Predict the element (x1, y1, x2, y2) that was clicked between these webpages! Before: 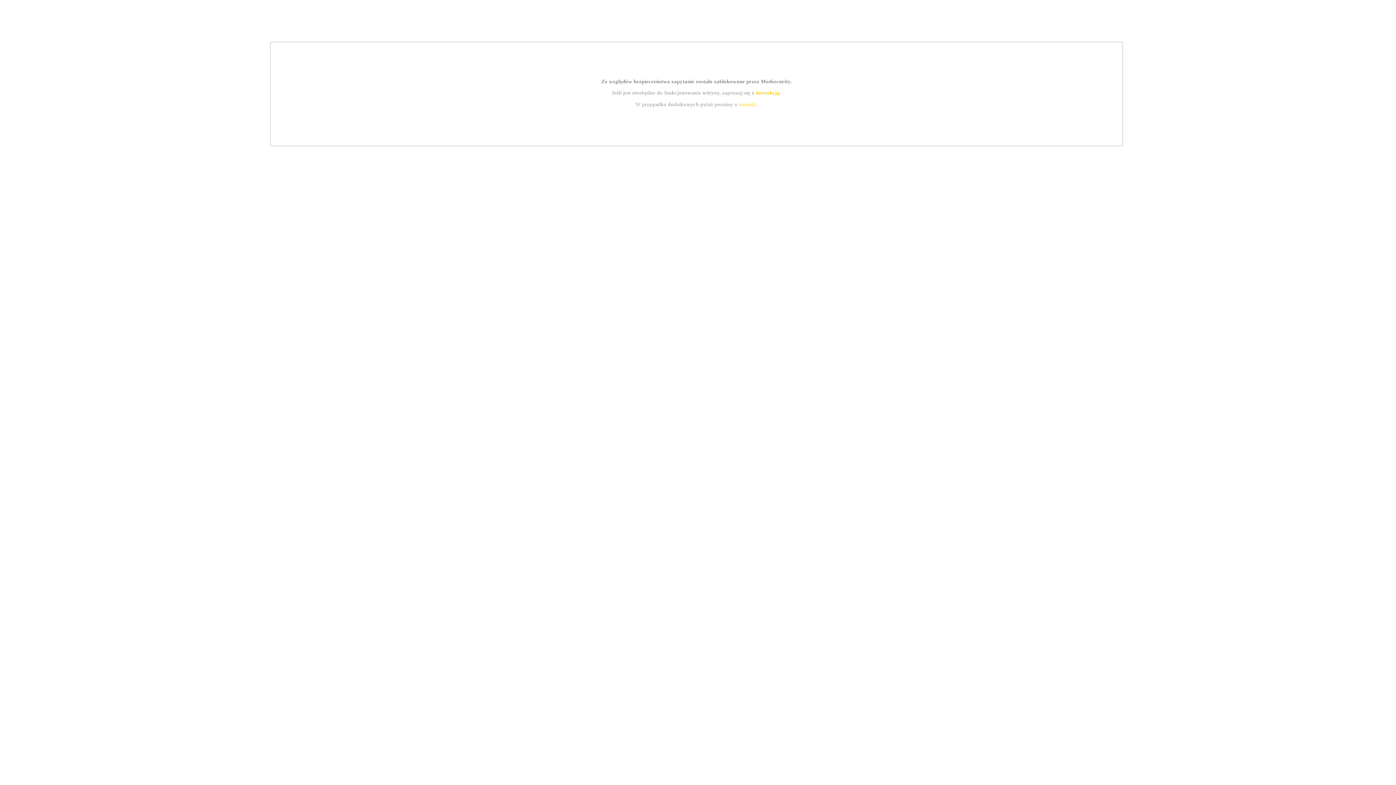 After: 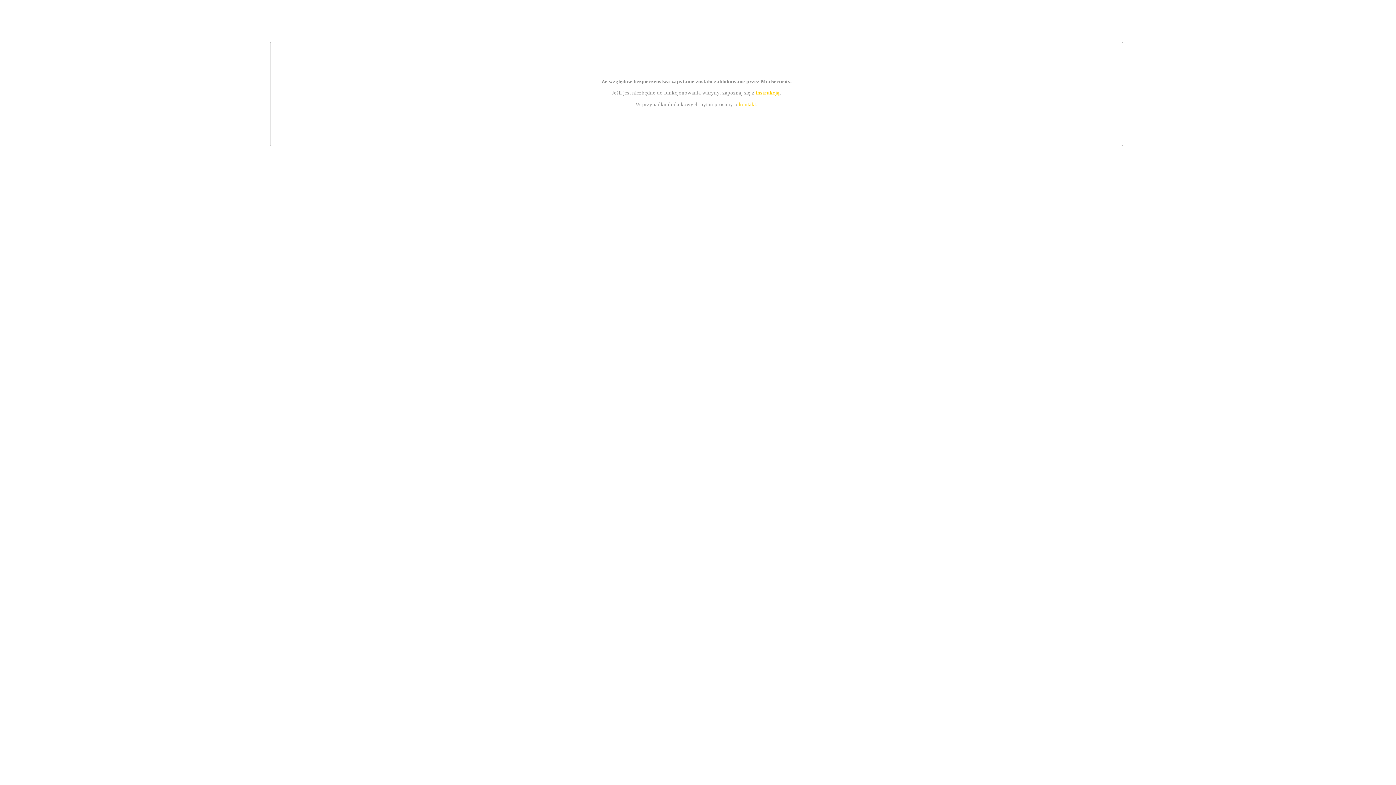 Action: bbox: (755, 89, 779, 95) label: instrukcją